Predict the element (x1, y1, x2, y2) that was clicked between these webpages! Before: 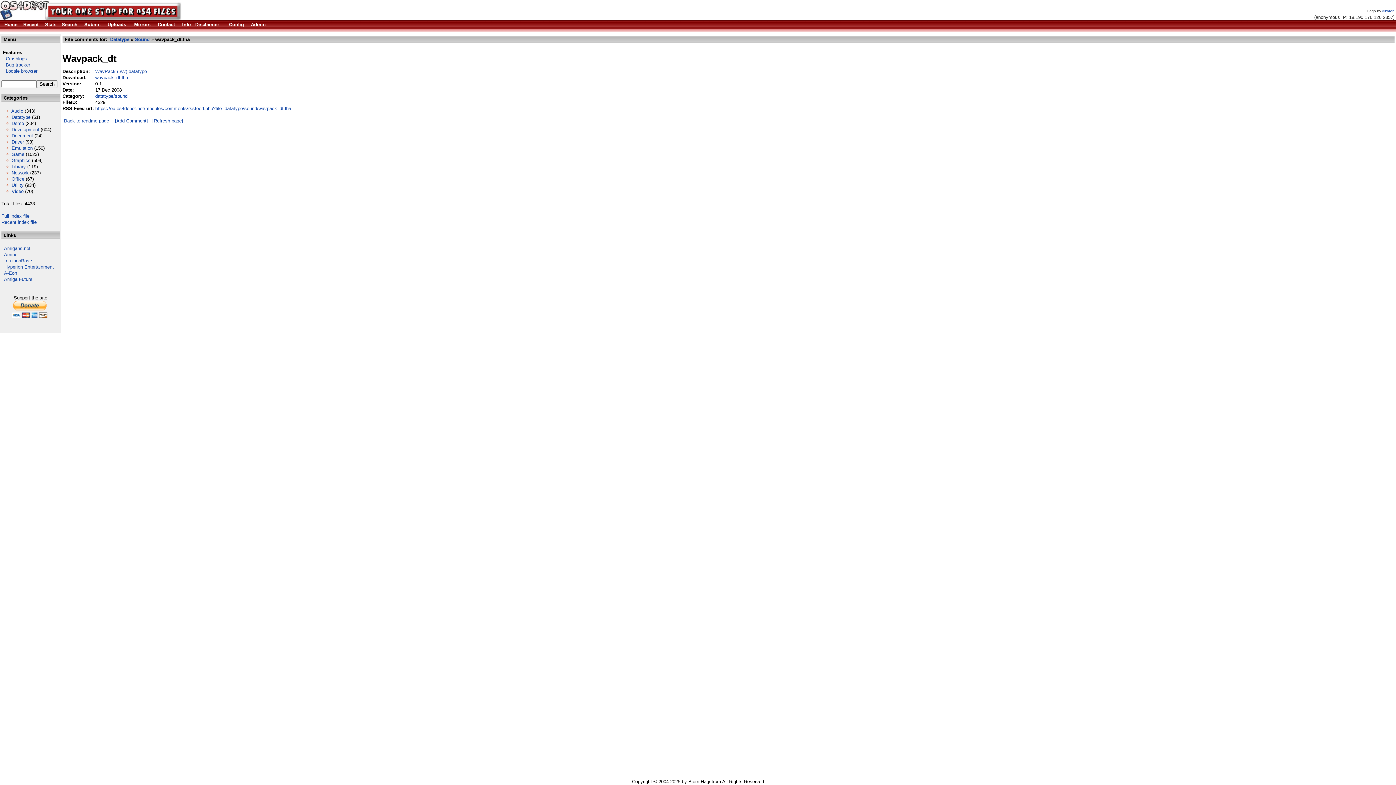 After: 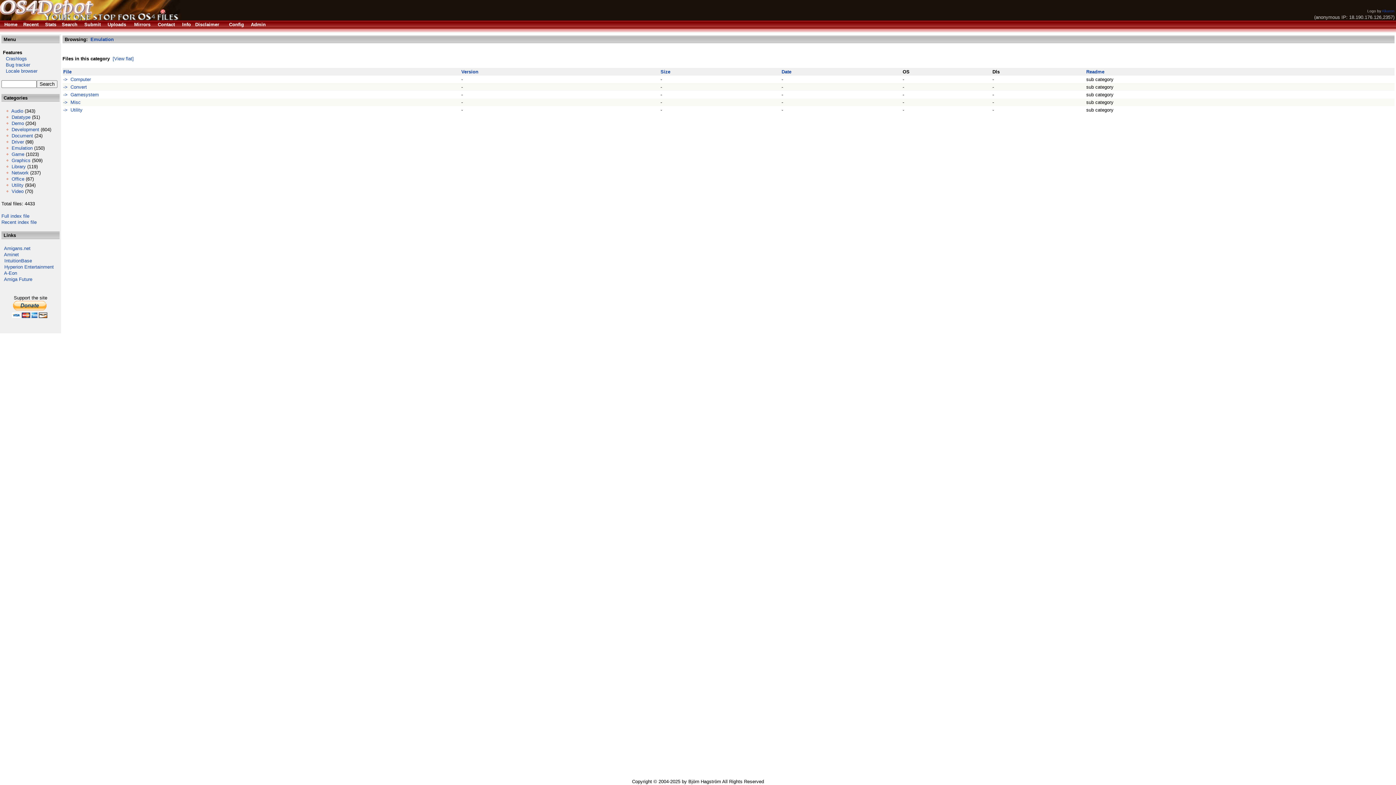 Action: bbox: (11, 145, 32, 150) label: Emulation